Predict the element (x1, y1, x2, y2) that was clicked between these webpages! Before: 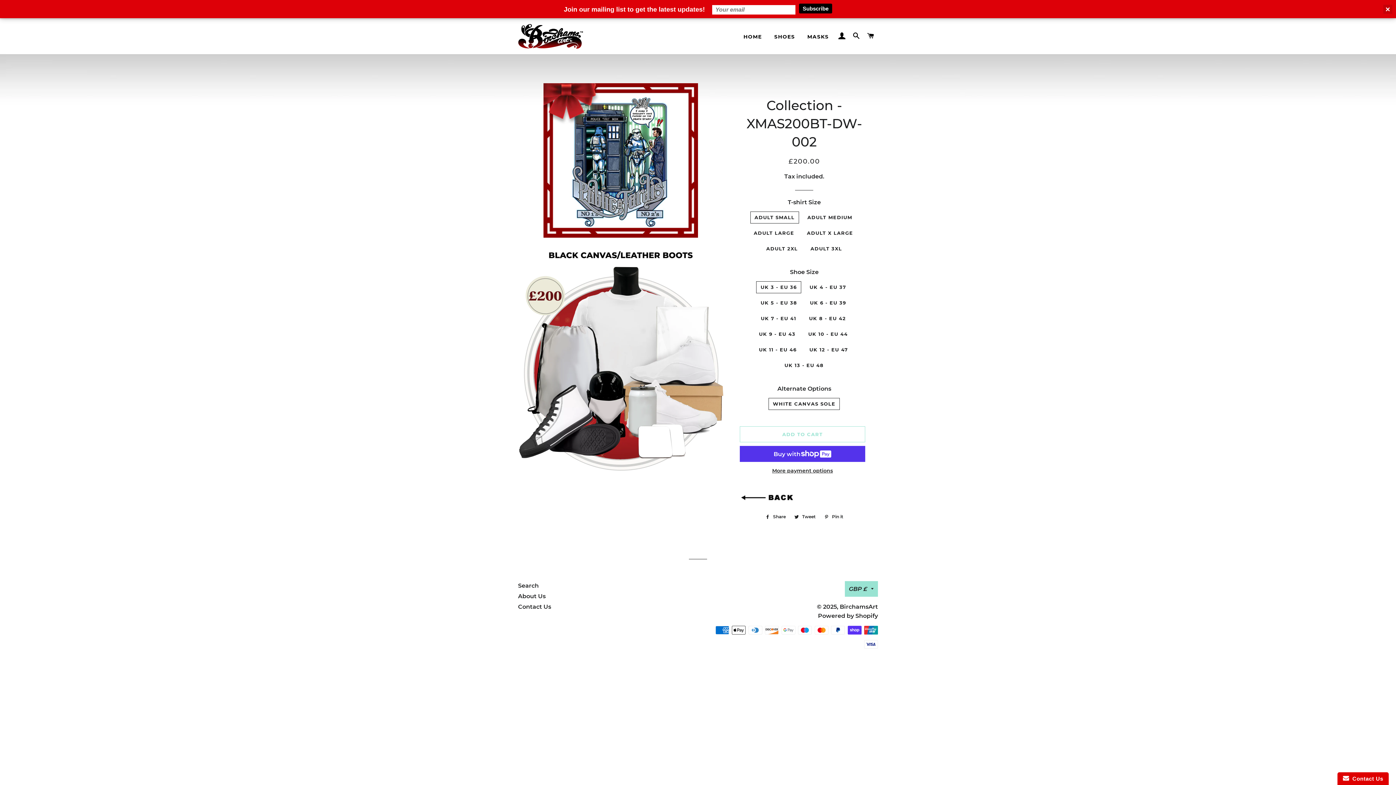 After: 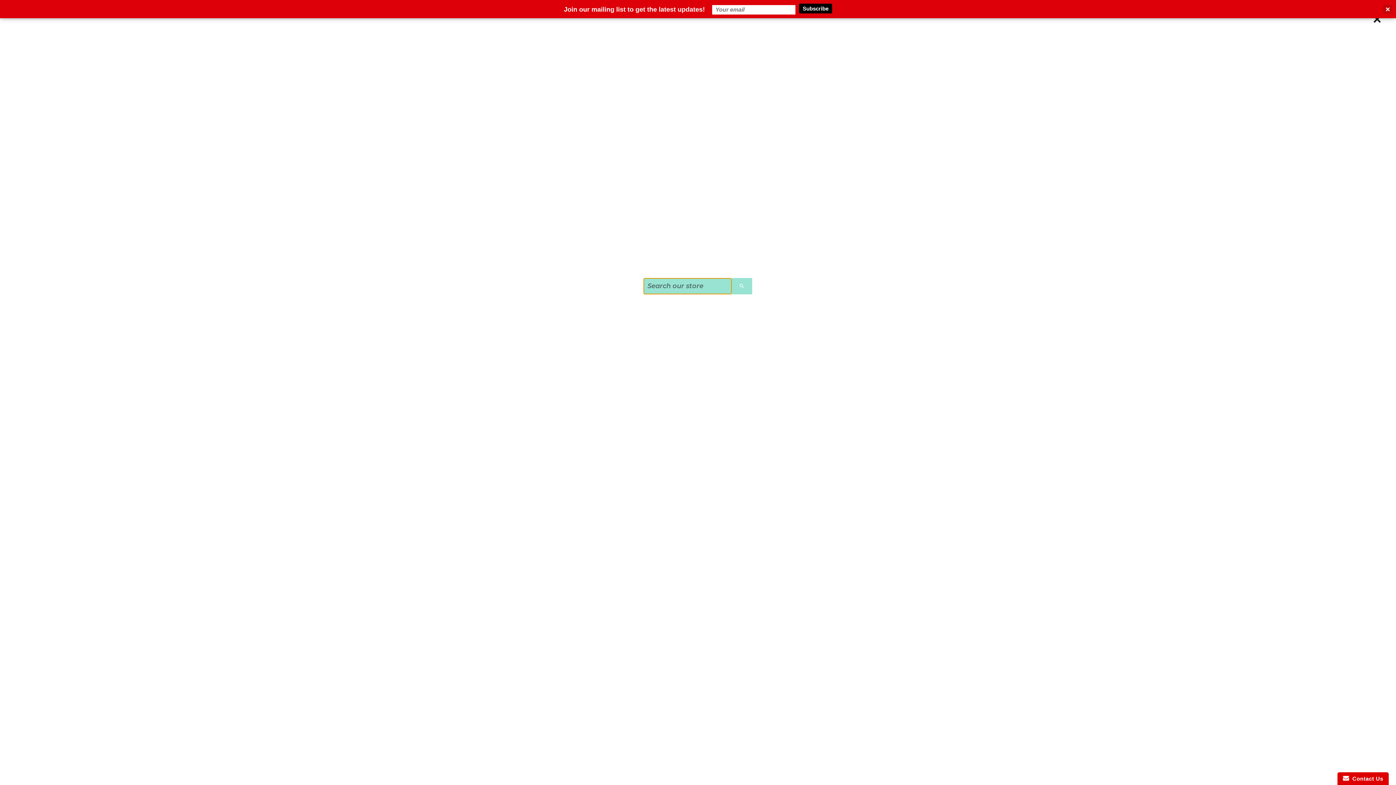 Action: label: SEARCH bbox: (850, 25, 863, 46)